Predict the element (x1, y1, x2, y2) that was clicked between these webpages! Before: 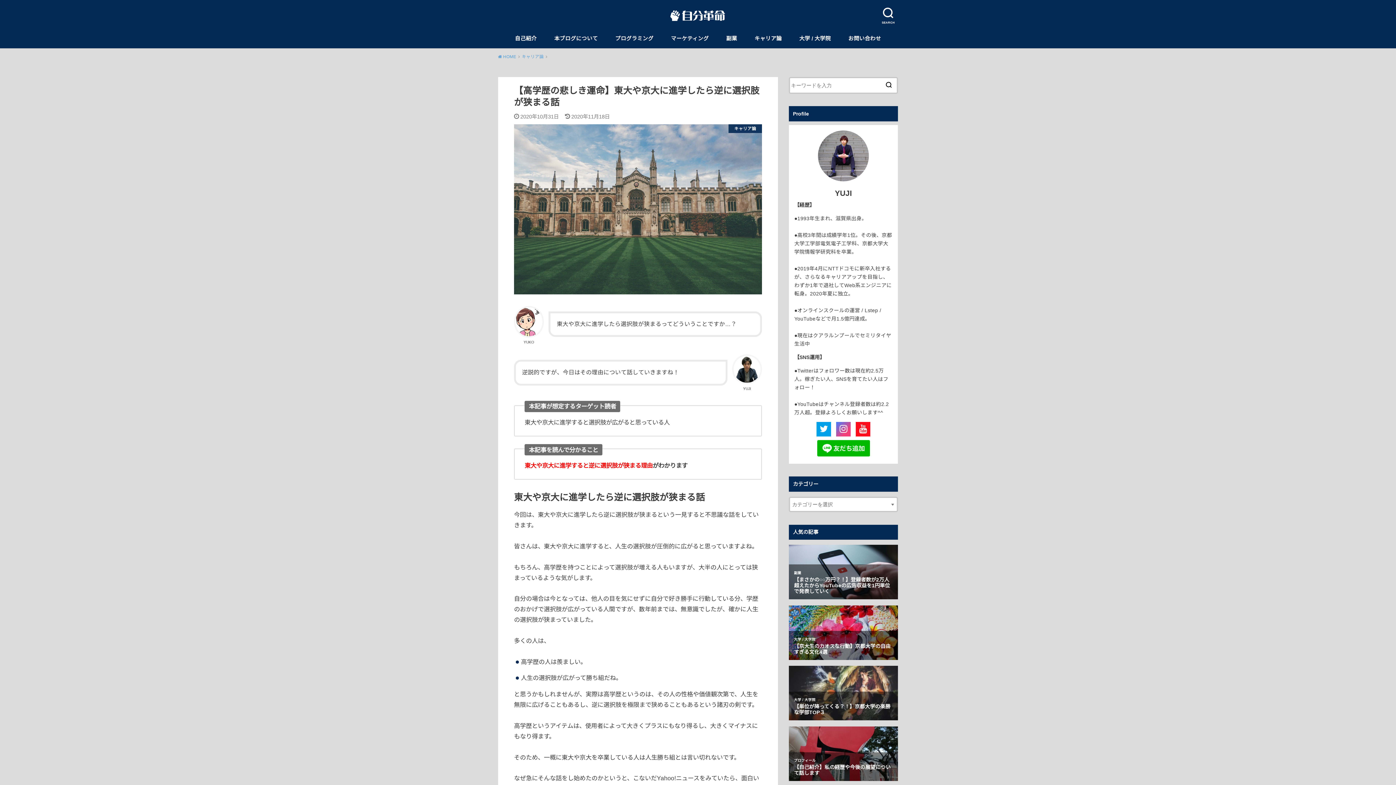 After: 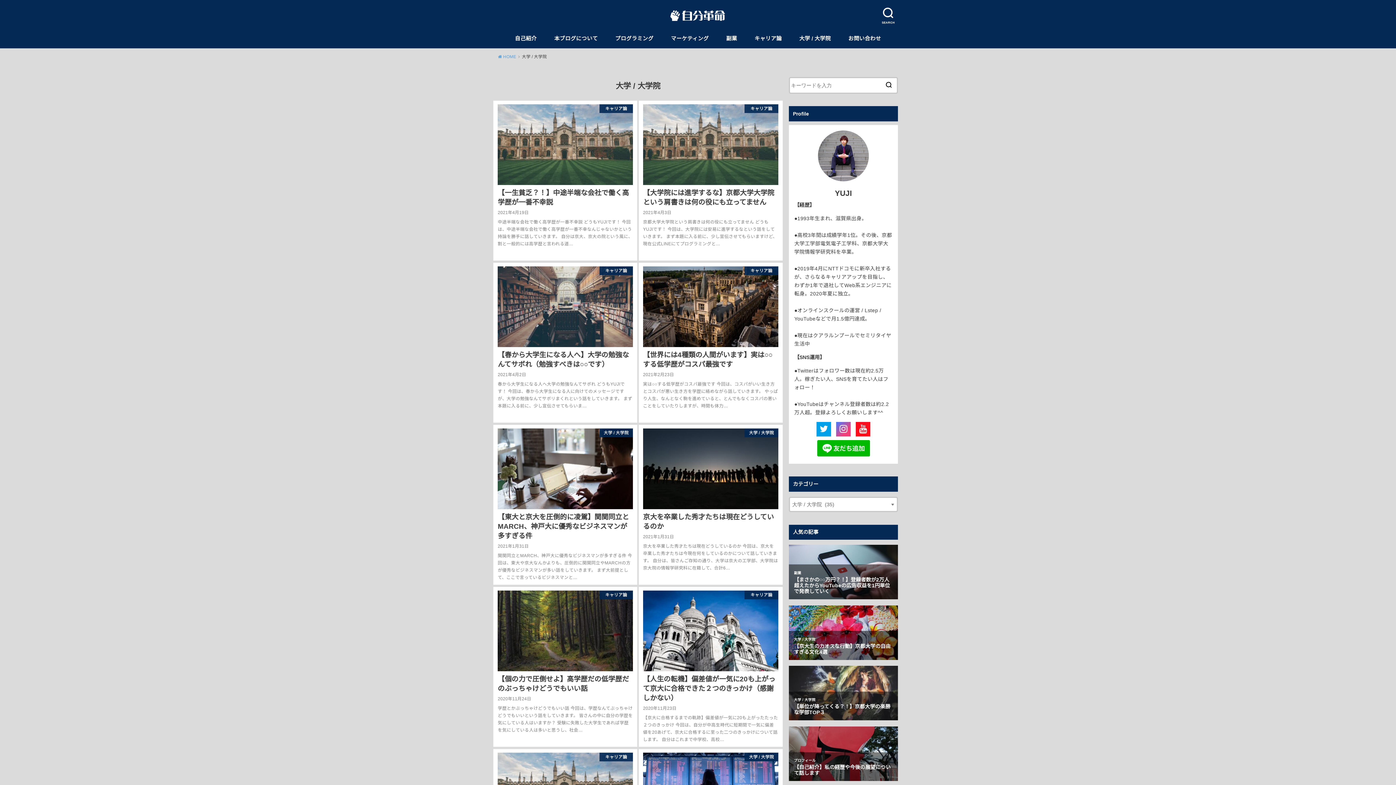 Action: label: 大学 / 大学院 bbox: (799, 28, 831, 48)